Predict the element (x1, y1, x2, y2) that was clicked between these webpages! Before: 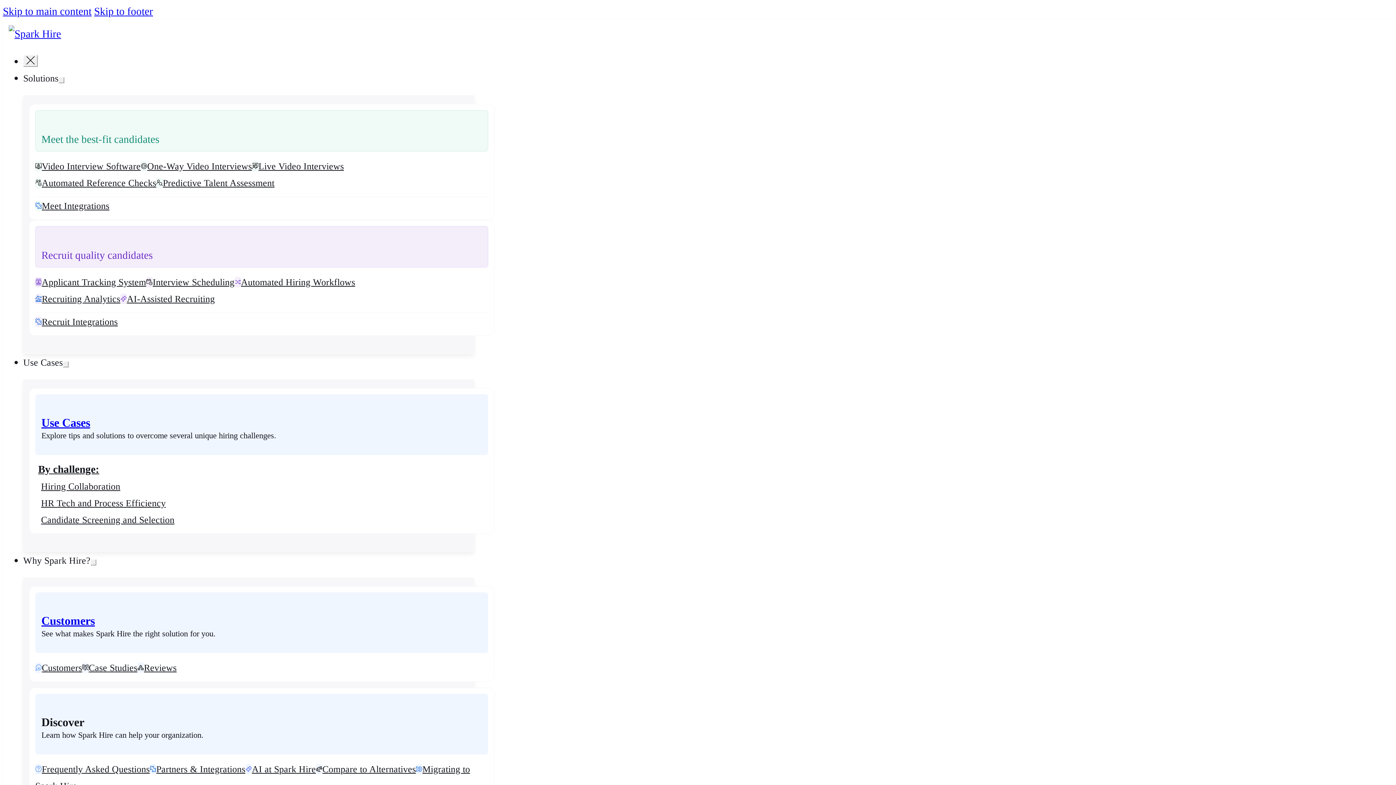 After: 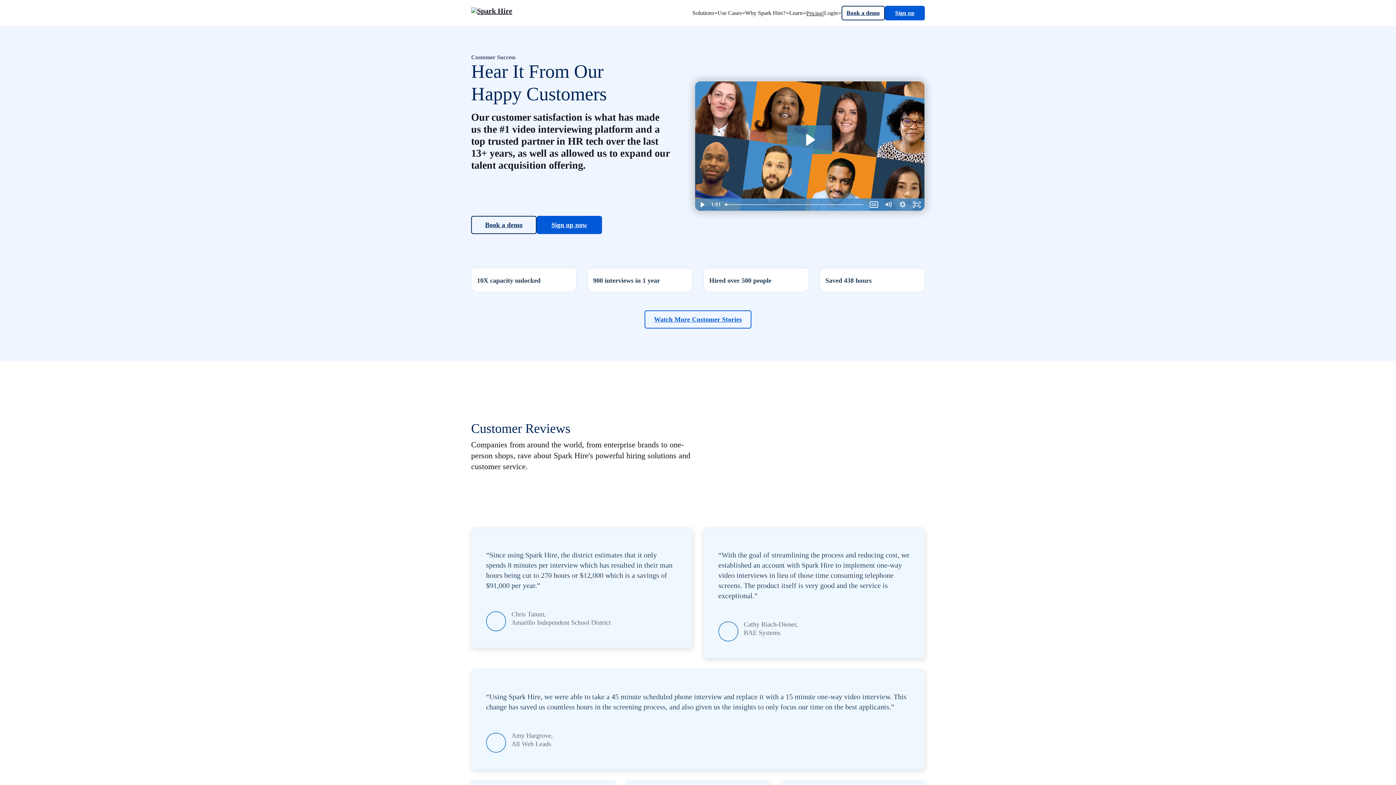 Action: bbox: (41, 614, 94, 627) label: Customers